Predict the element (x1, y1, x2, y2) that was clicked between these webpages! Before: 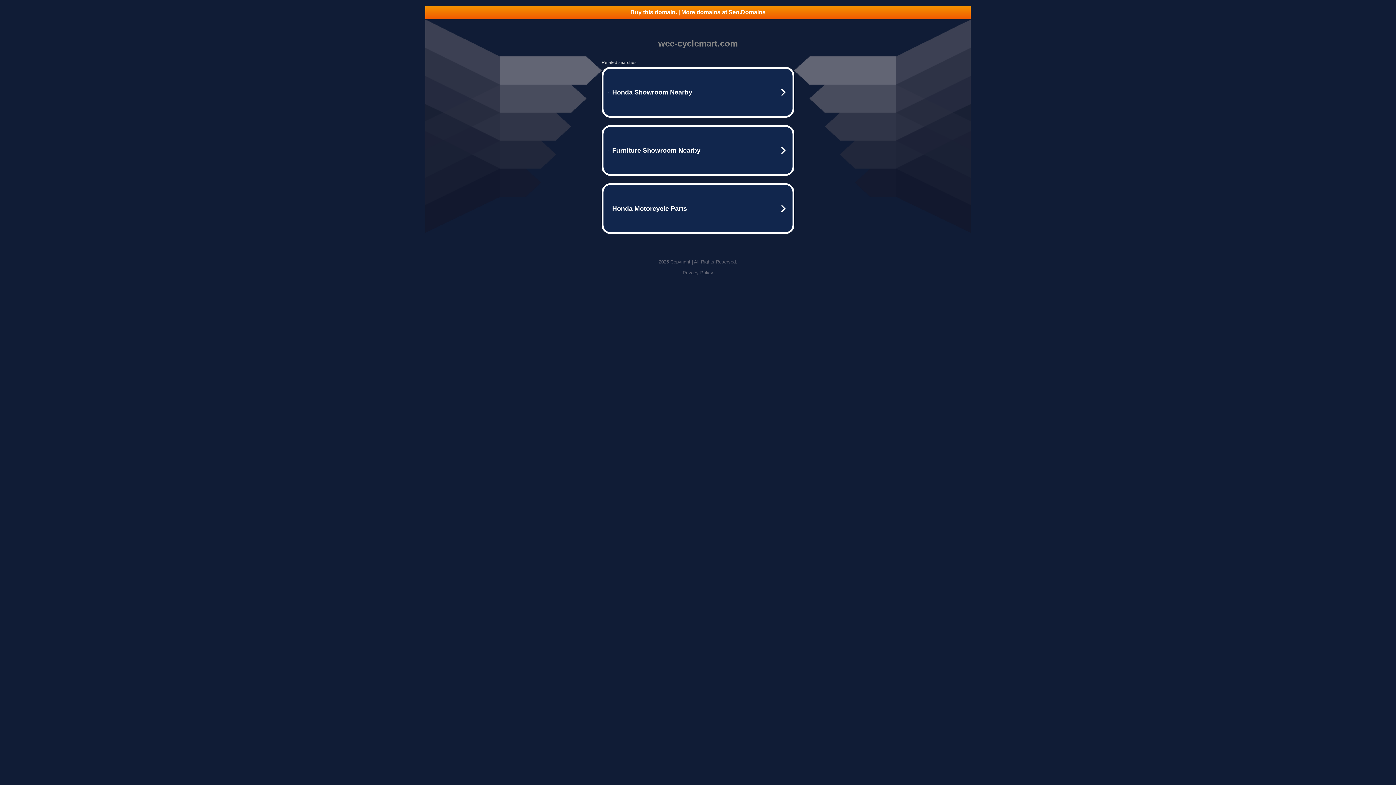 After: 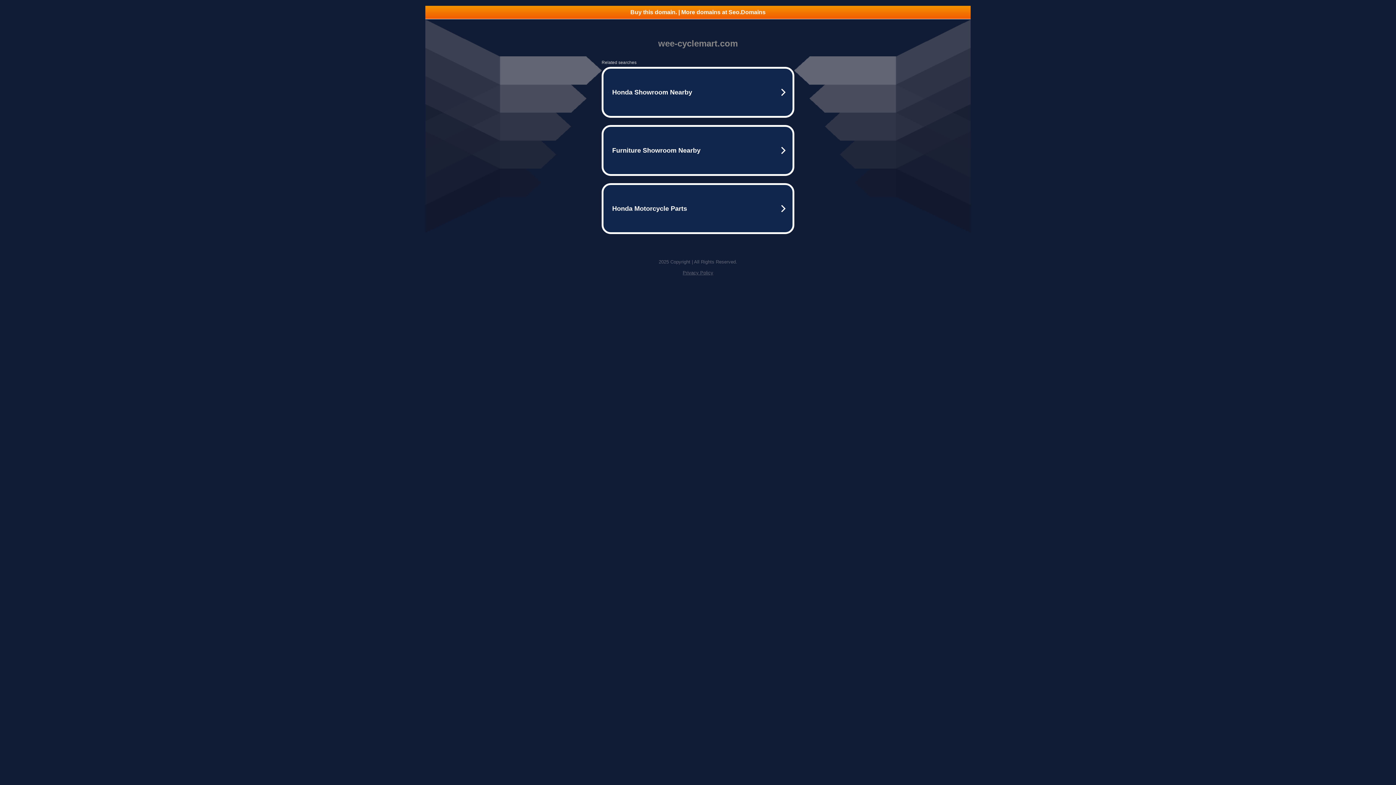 Action: bbox: (682, 270, 713, 275) label: Privacy Policy